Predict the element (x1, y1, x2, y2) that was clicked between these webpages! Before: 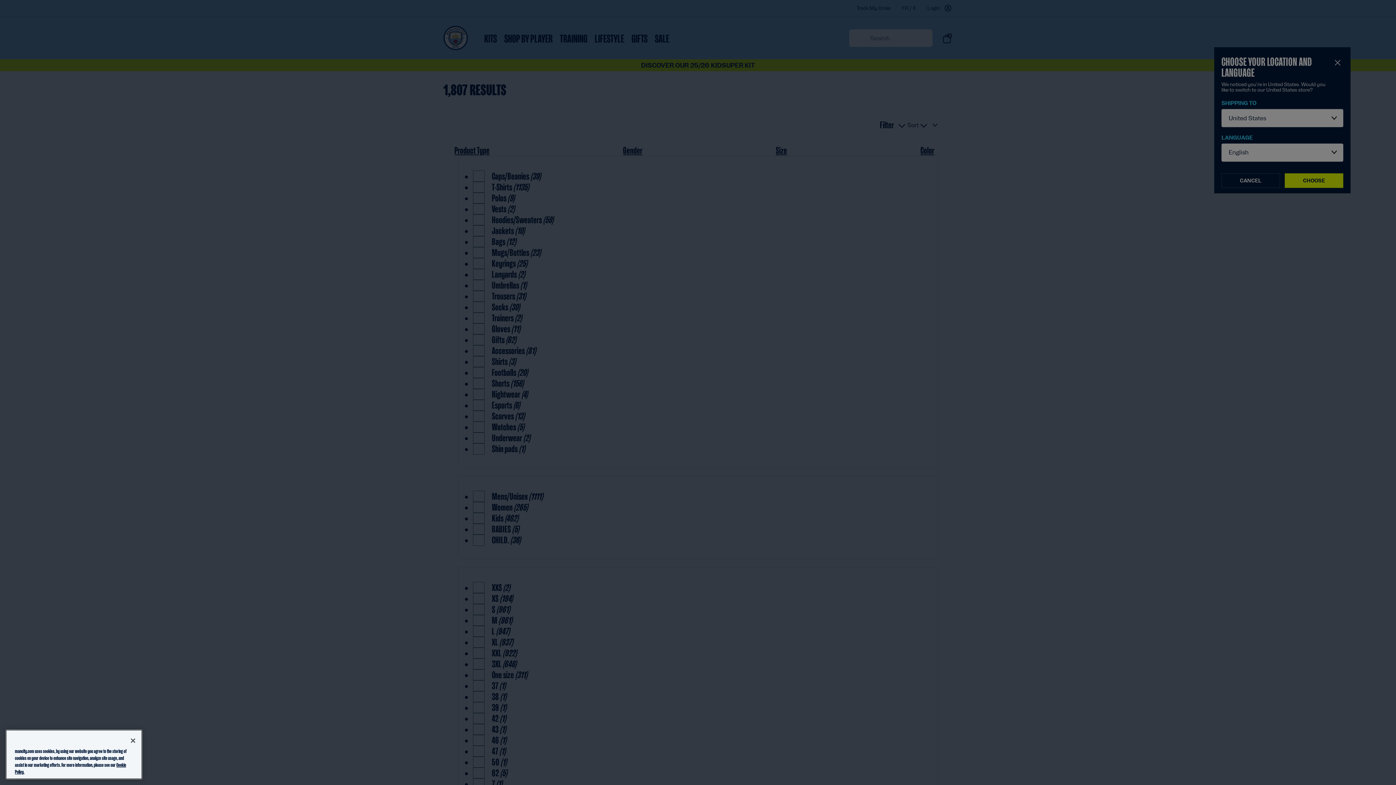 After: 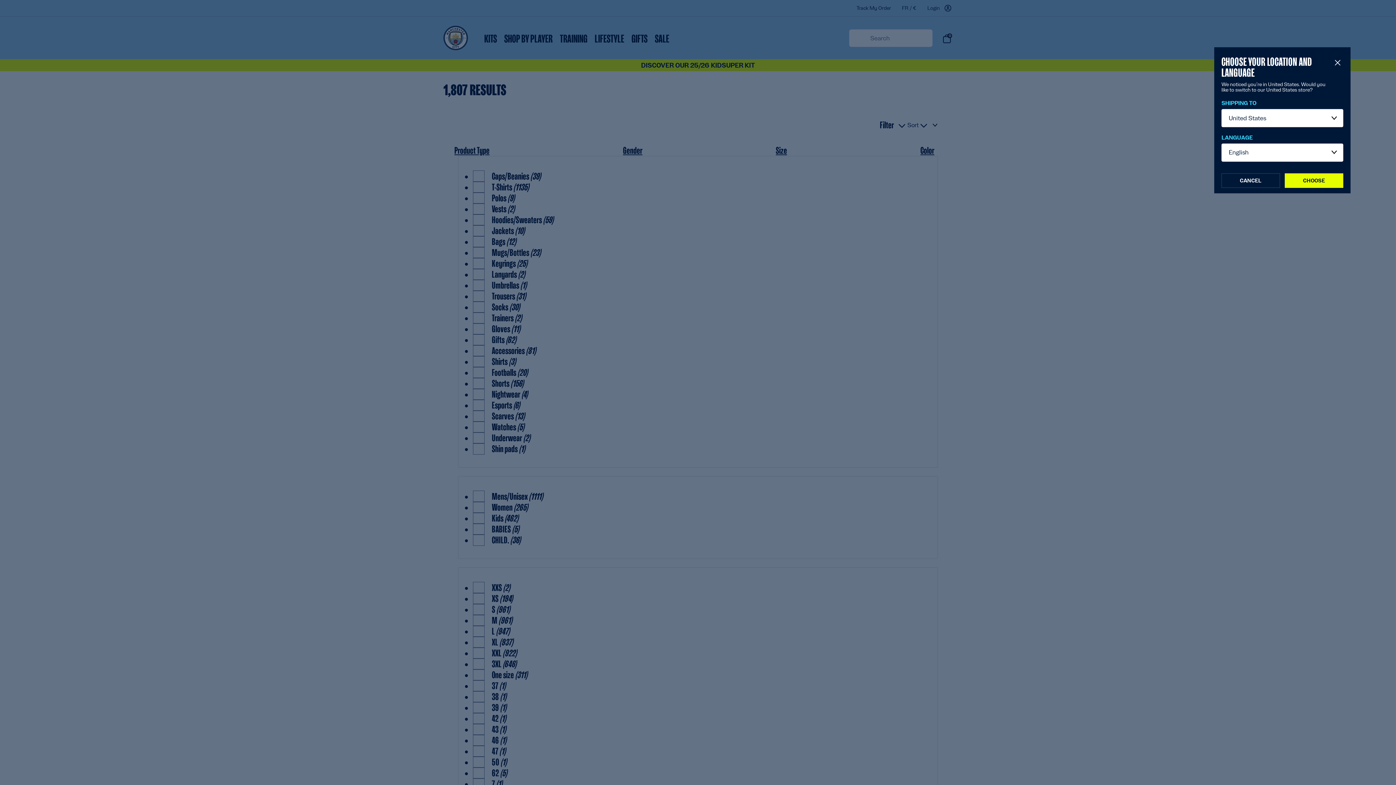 Action: label: Close bbox: (125, 759, 141, 775)